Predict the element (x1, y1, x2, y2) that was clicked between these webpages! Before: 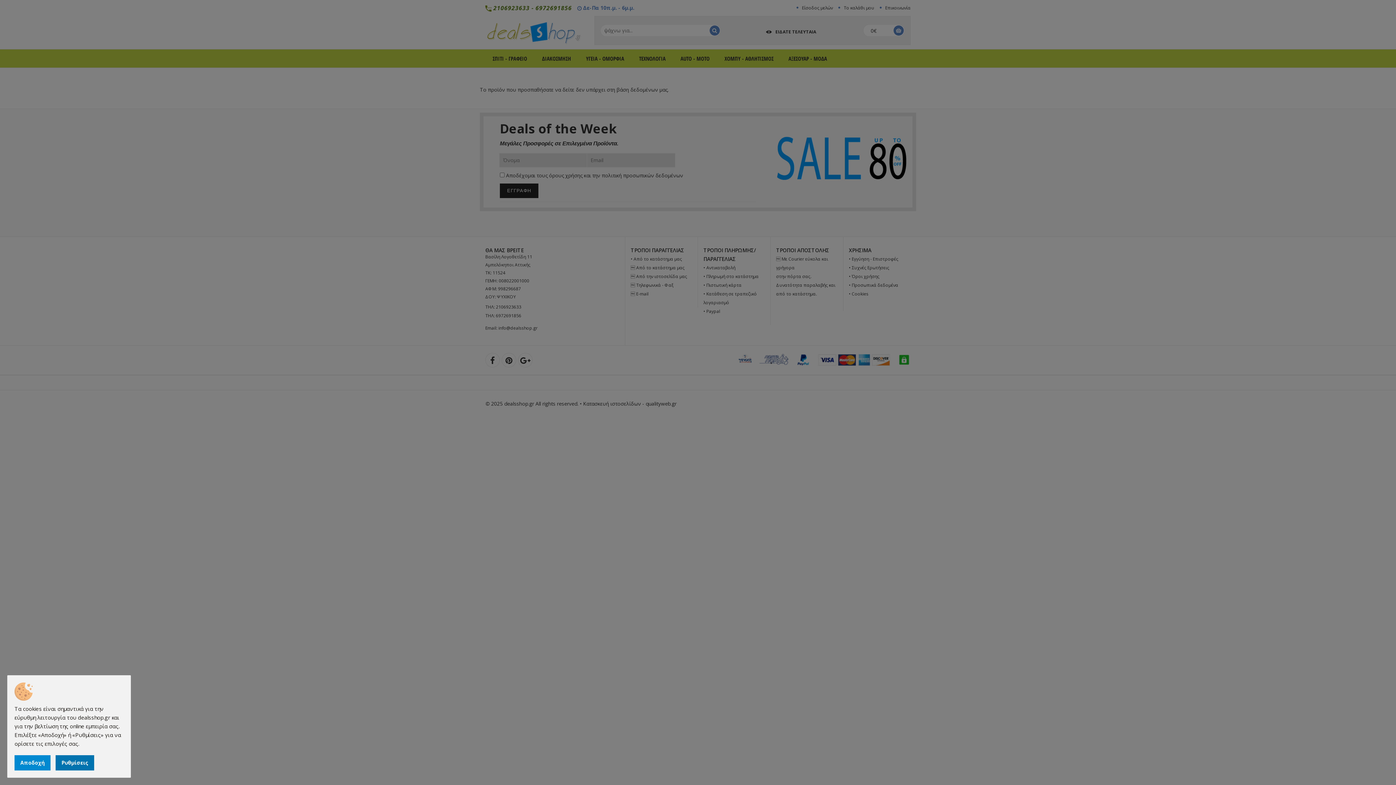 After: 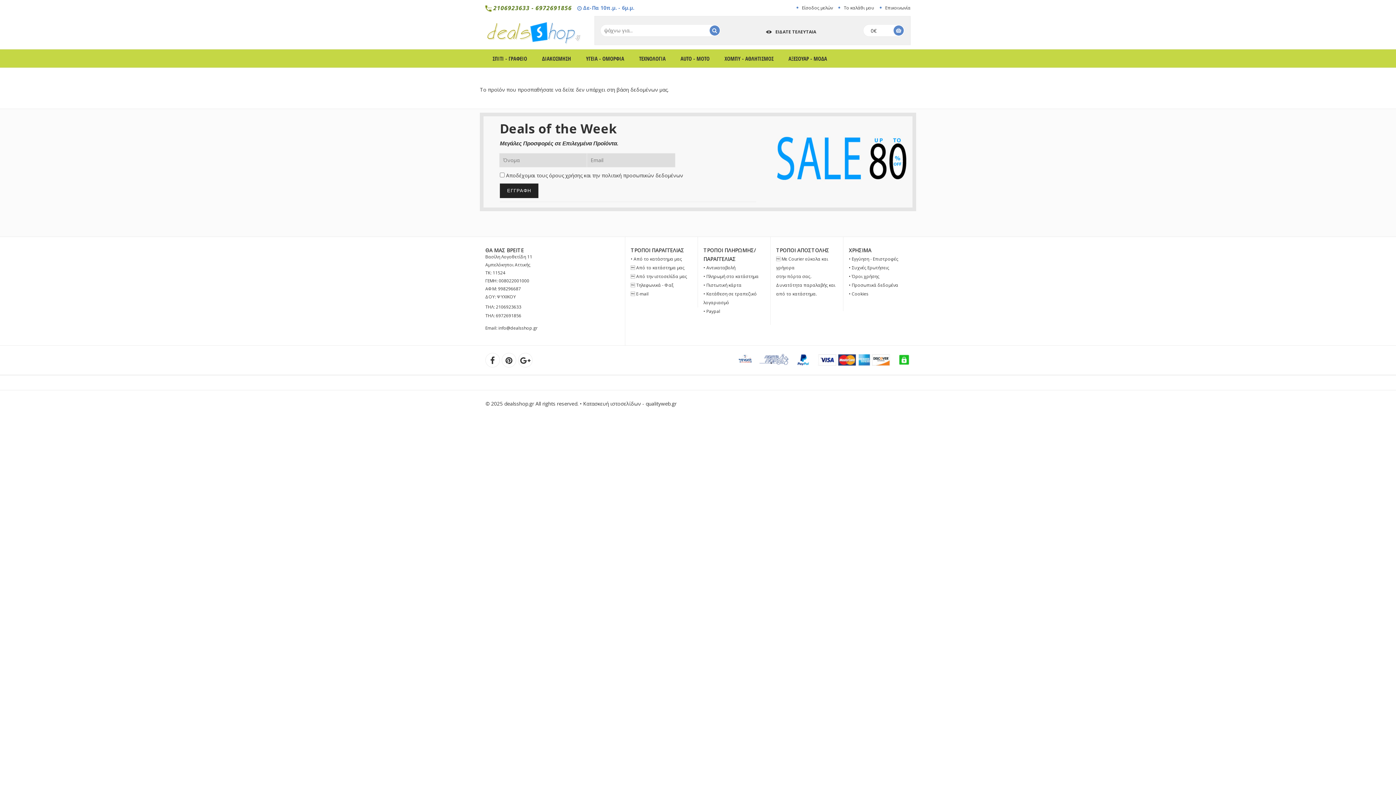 Action: label: Αποδοχή bbox: (14, 755, 50, 770)